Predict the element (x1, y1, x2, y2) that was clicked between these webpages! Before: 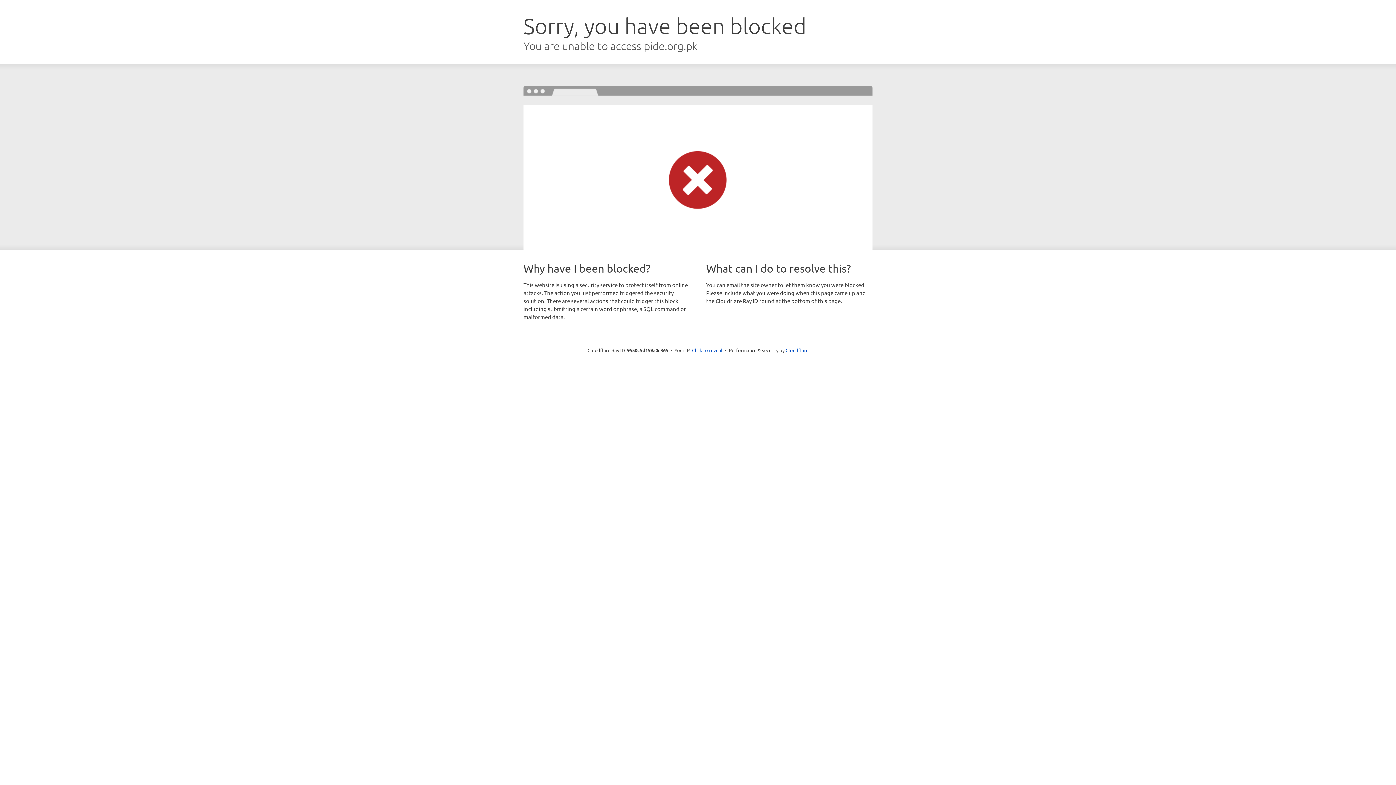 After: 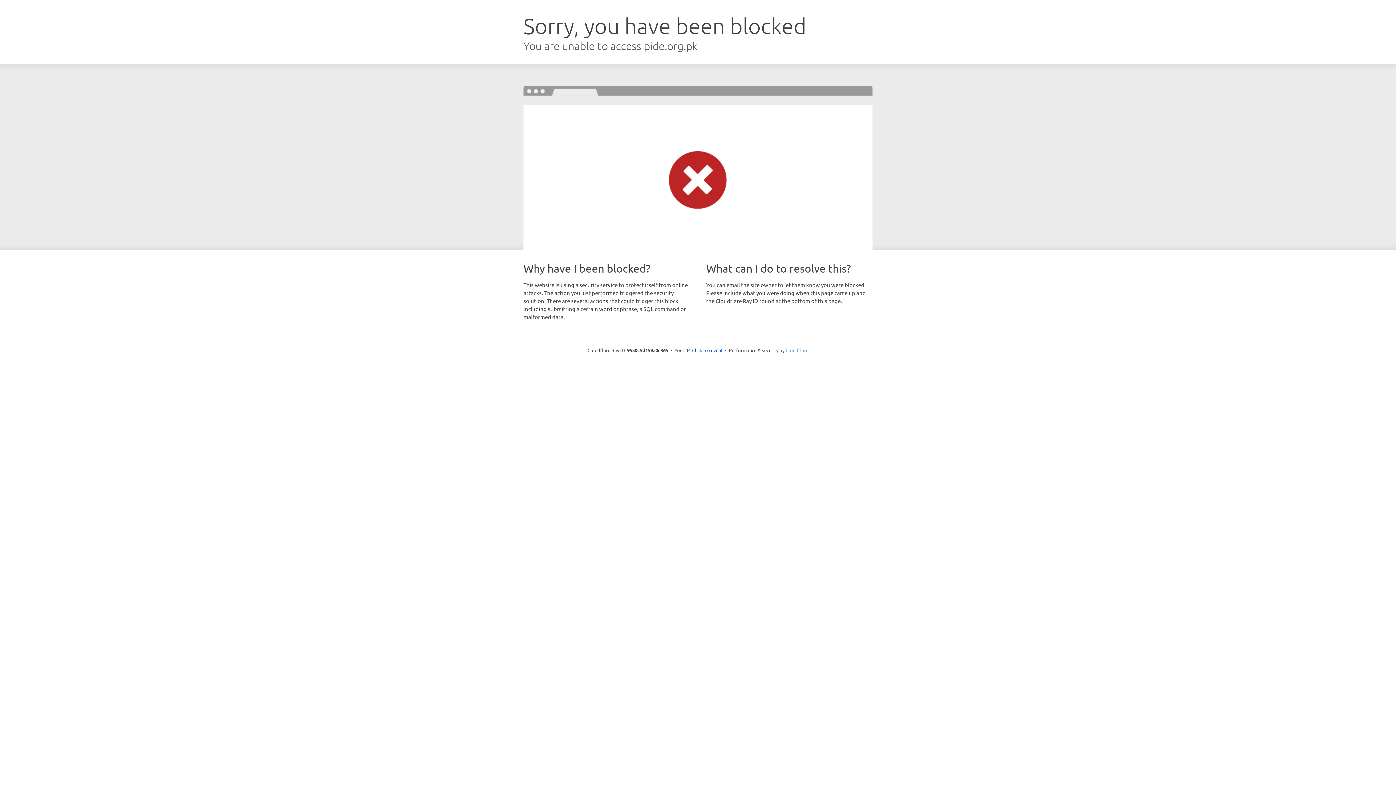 Action: label: Cloudflare bbox: (785, 347, 808, 353)